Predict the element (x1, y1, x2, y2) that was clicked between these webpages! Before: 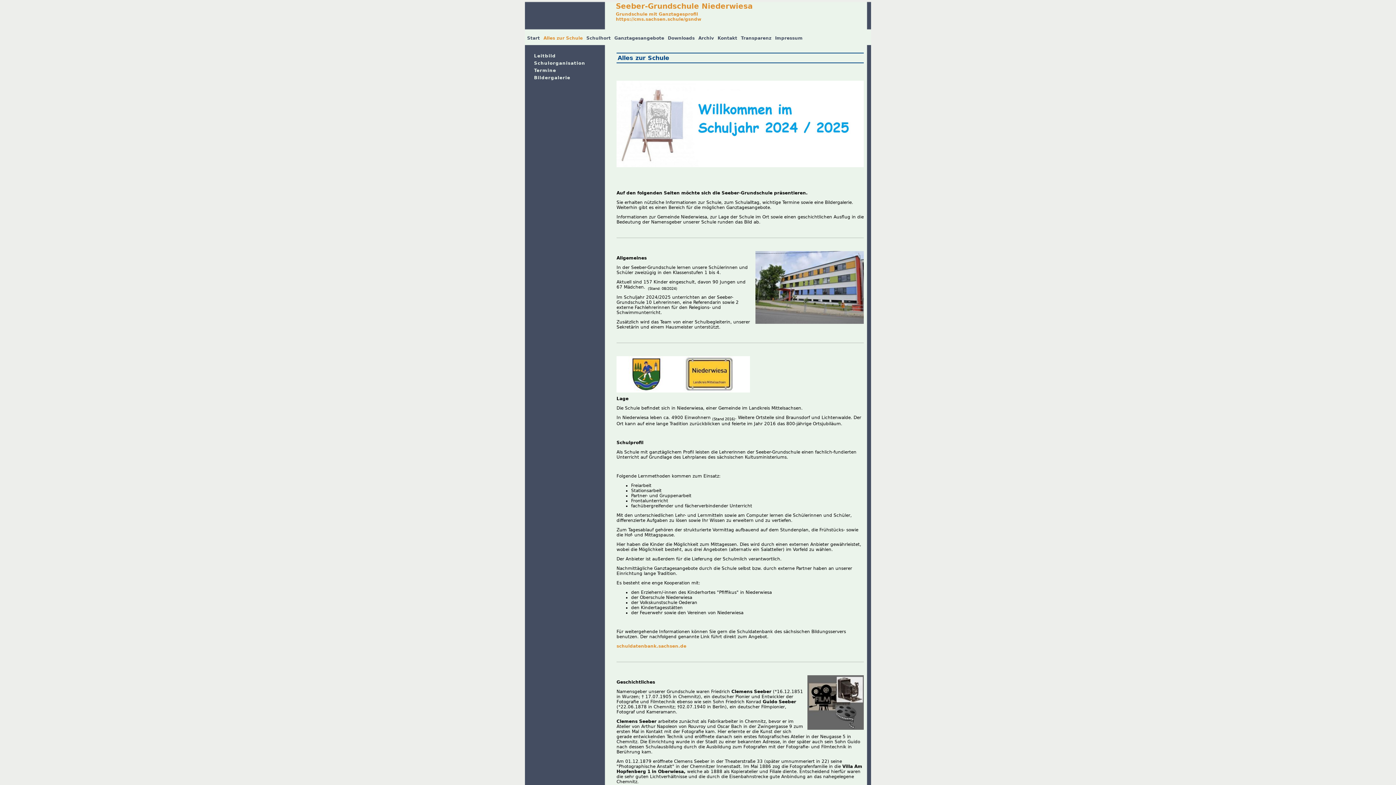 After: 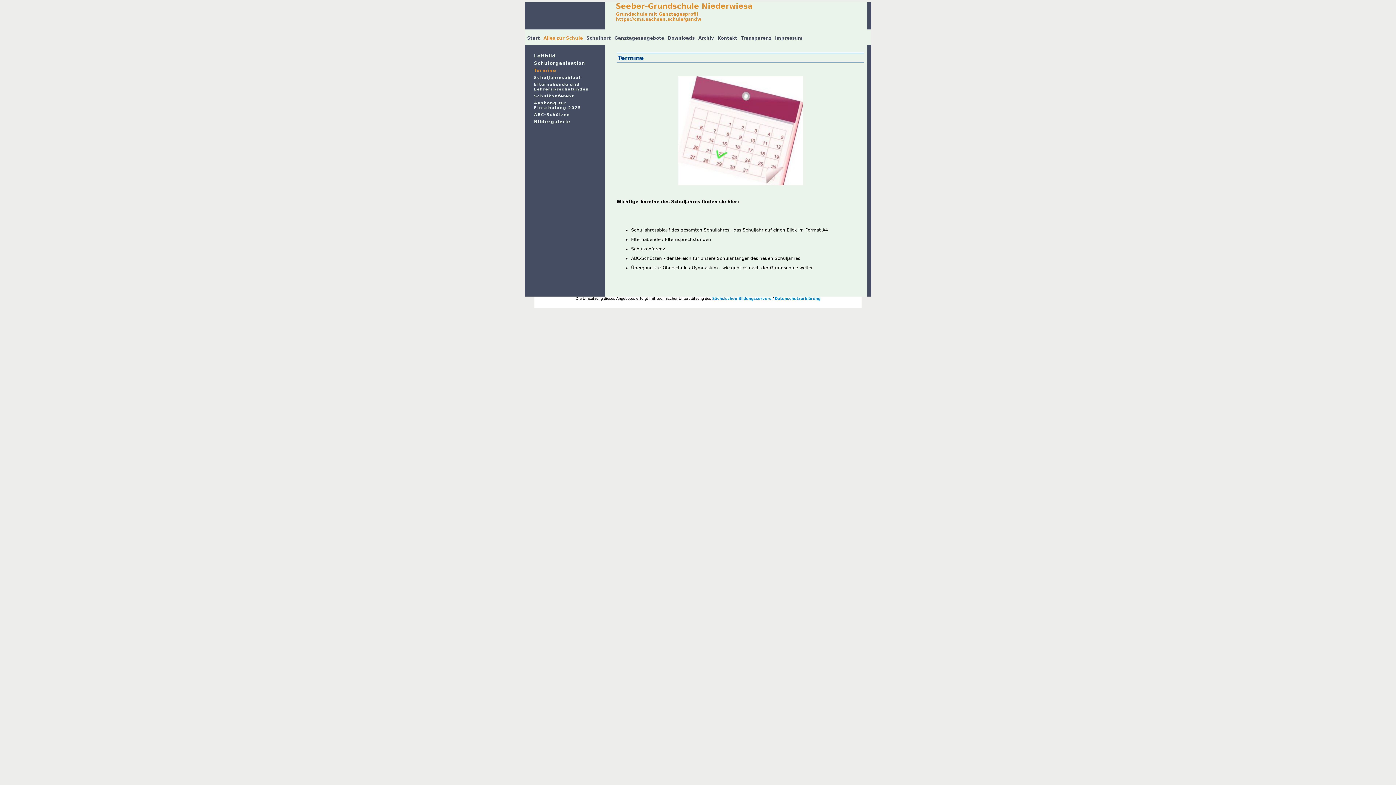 Action: bbox: (530, 66, 599, 74) label: Termine